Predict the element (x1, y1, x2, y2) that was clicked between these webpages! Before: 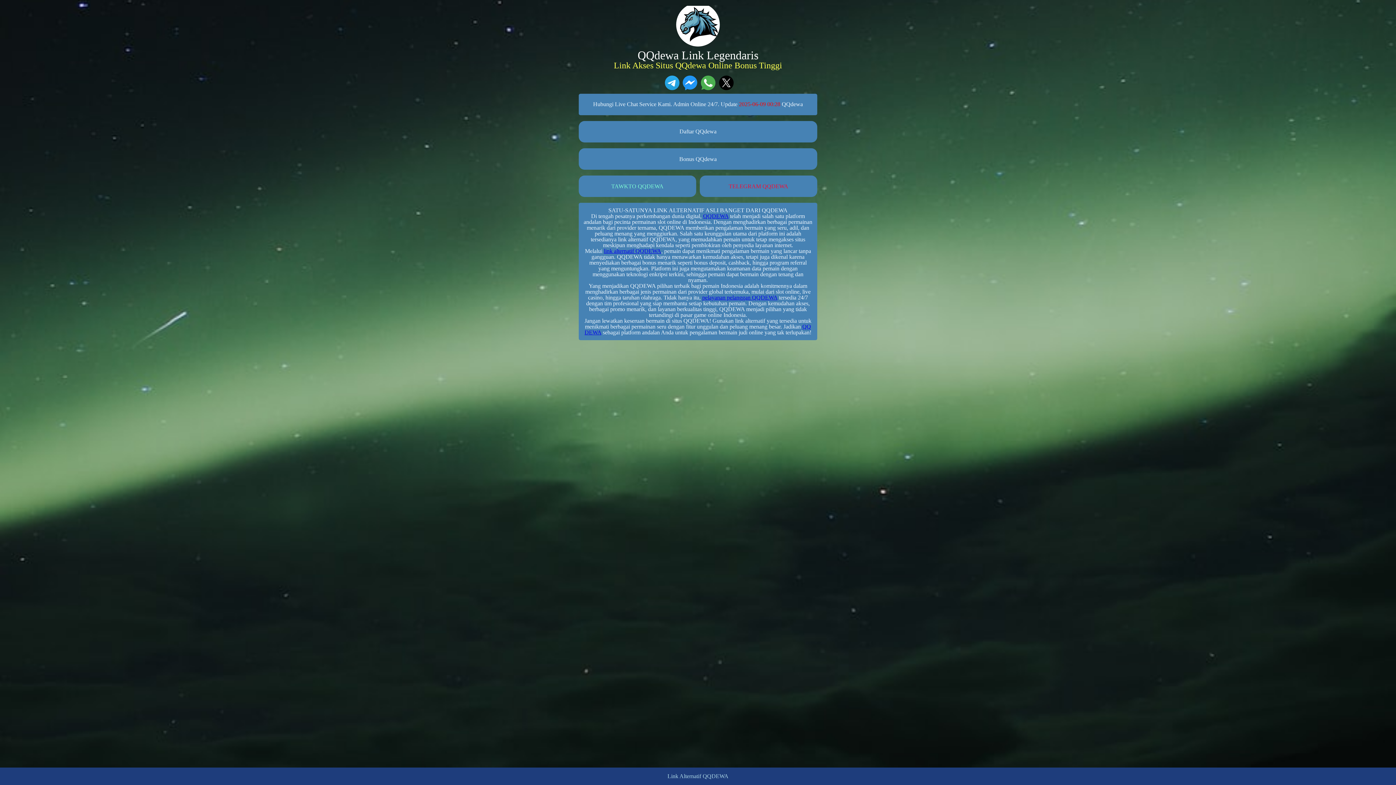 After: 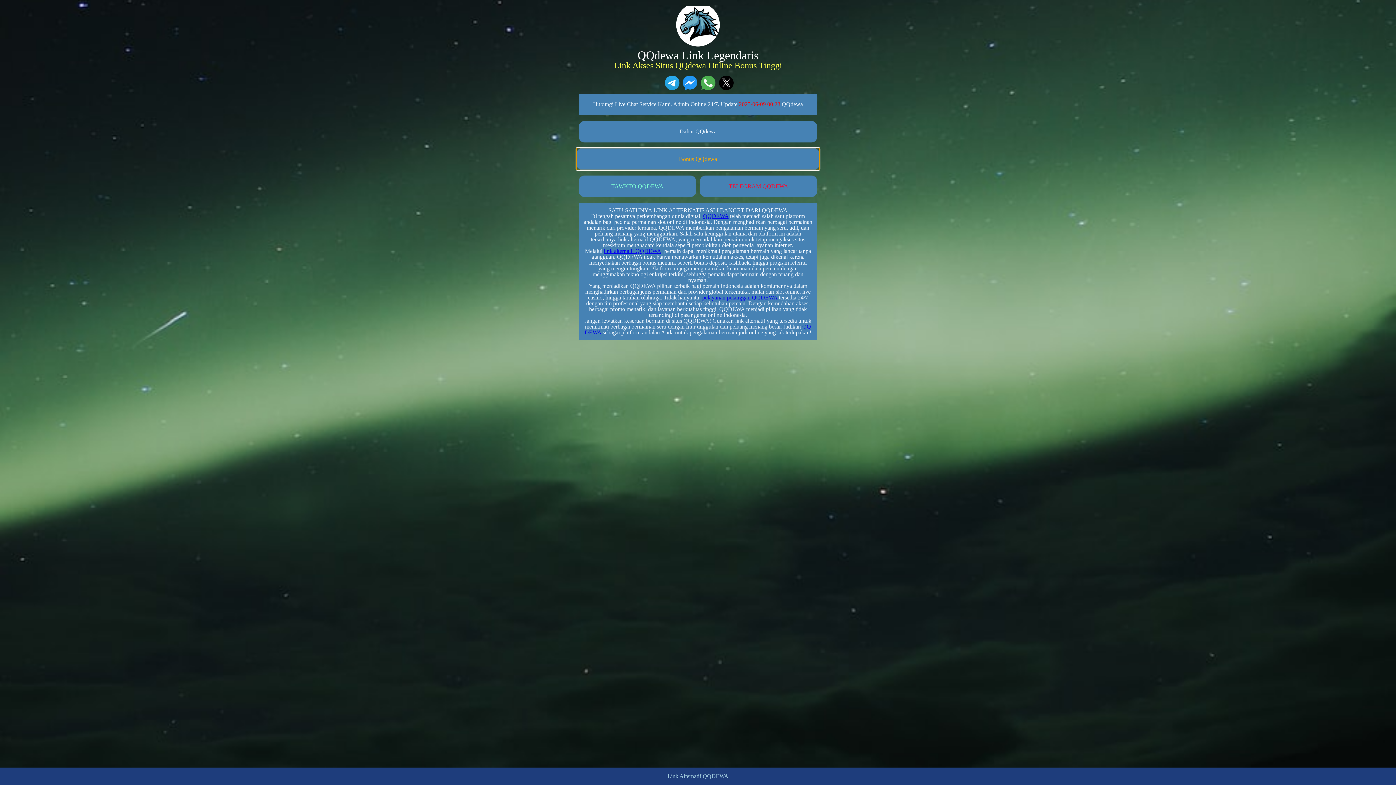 Action: label: Bonus QQdewa bbox: (578, 148, 817, 169)